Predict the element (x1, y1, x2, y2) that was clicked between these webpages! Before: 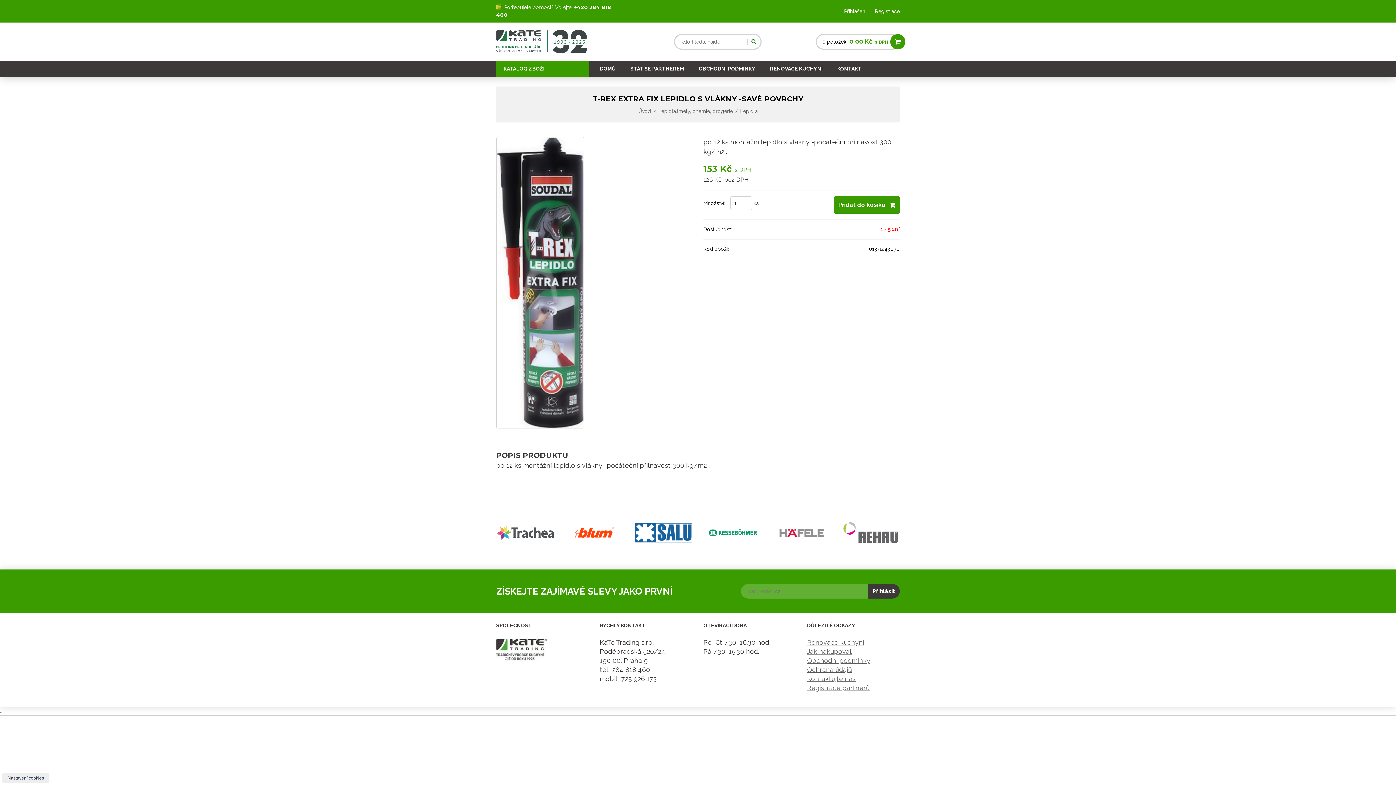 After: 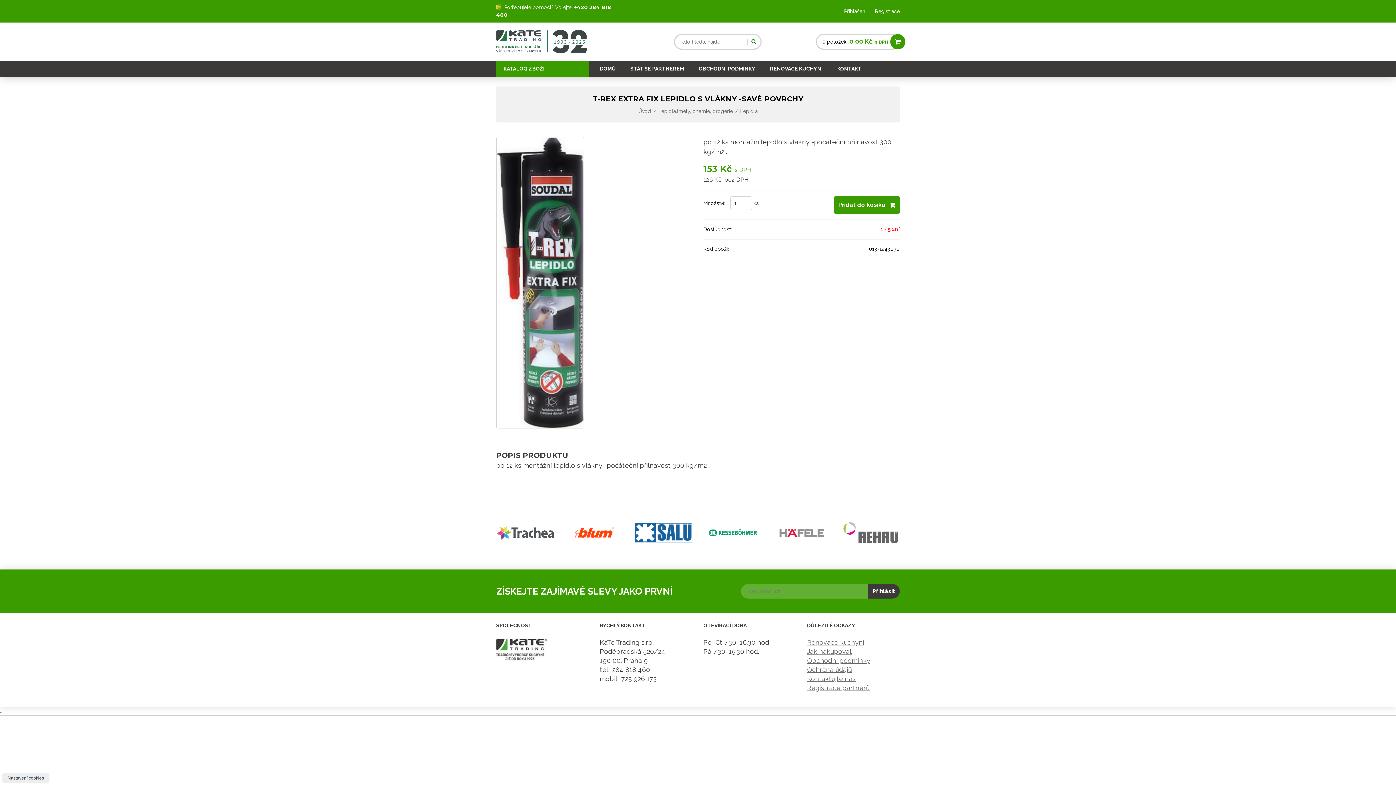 Action: bbox: (2, 773, 49, 783) label: Nastavení cookies